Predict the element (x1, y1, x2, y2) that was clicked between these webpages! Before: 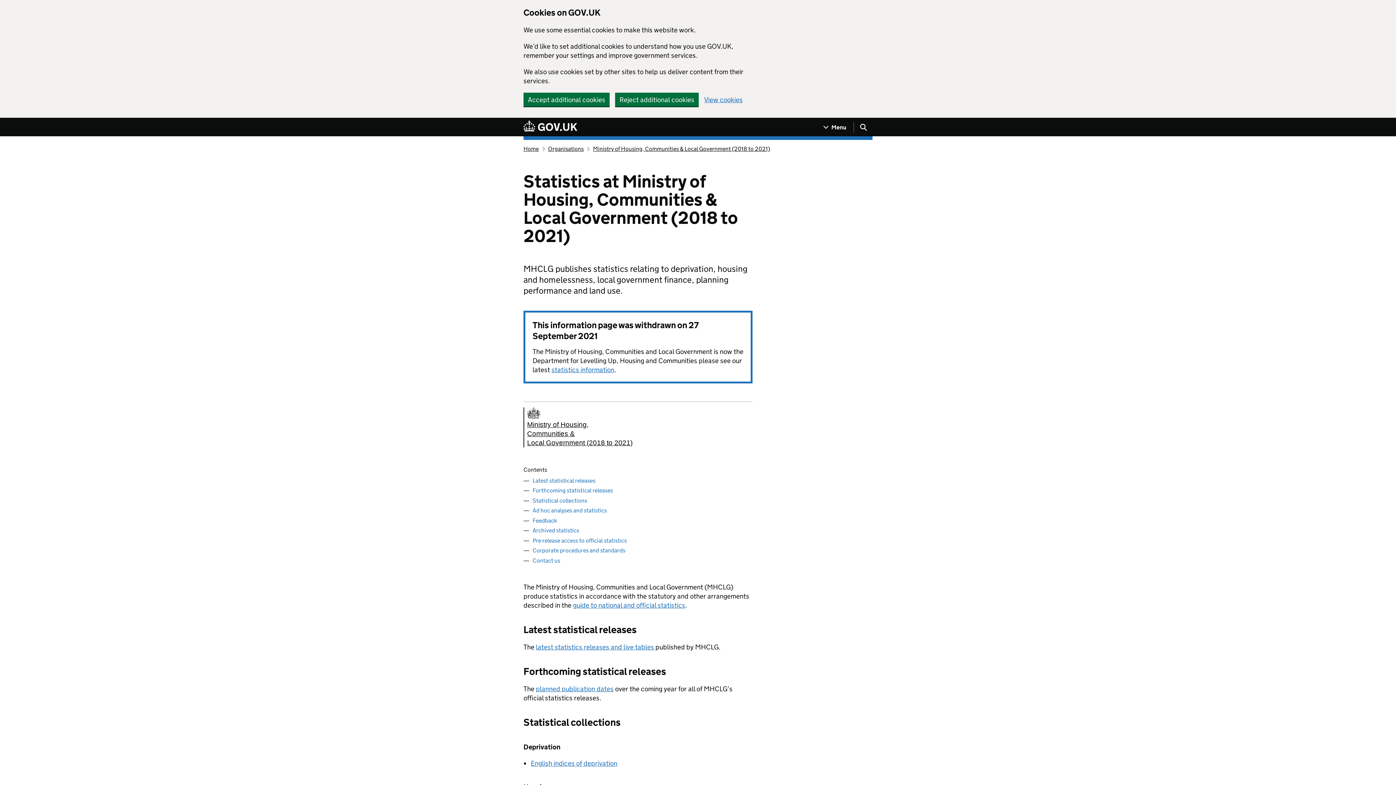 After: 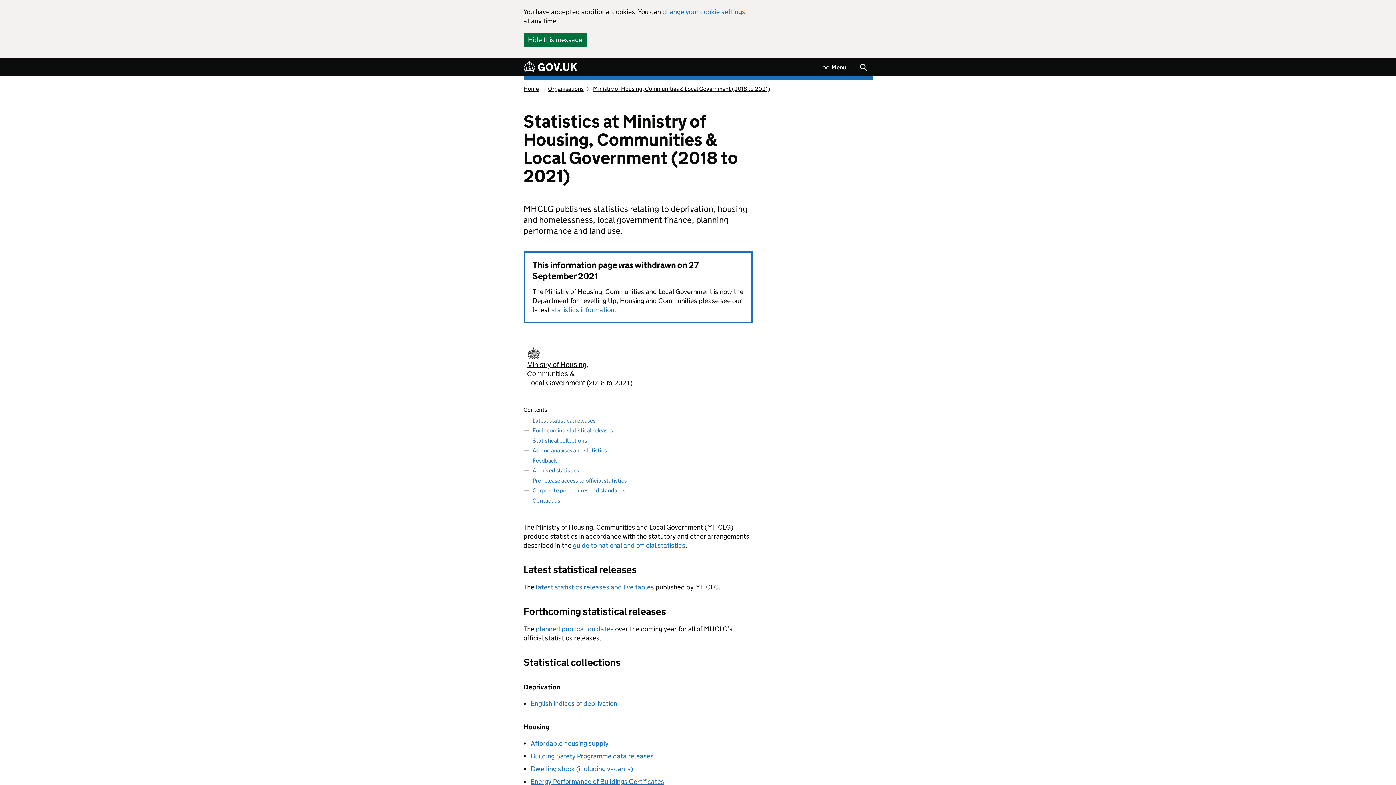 Action: bbox: (523, 92, 609, 106) label: Accept additional cookies